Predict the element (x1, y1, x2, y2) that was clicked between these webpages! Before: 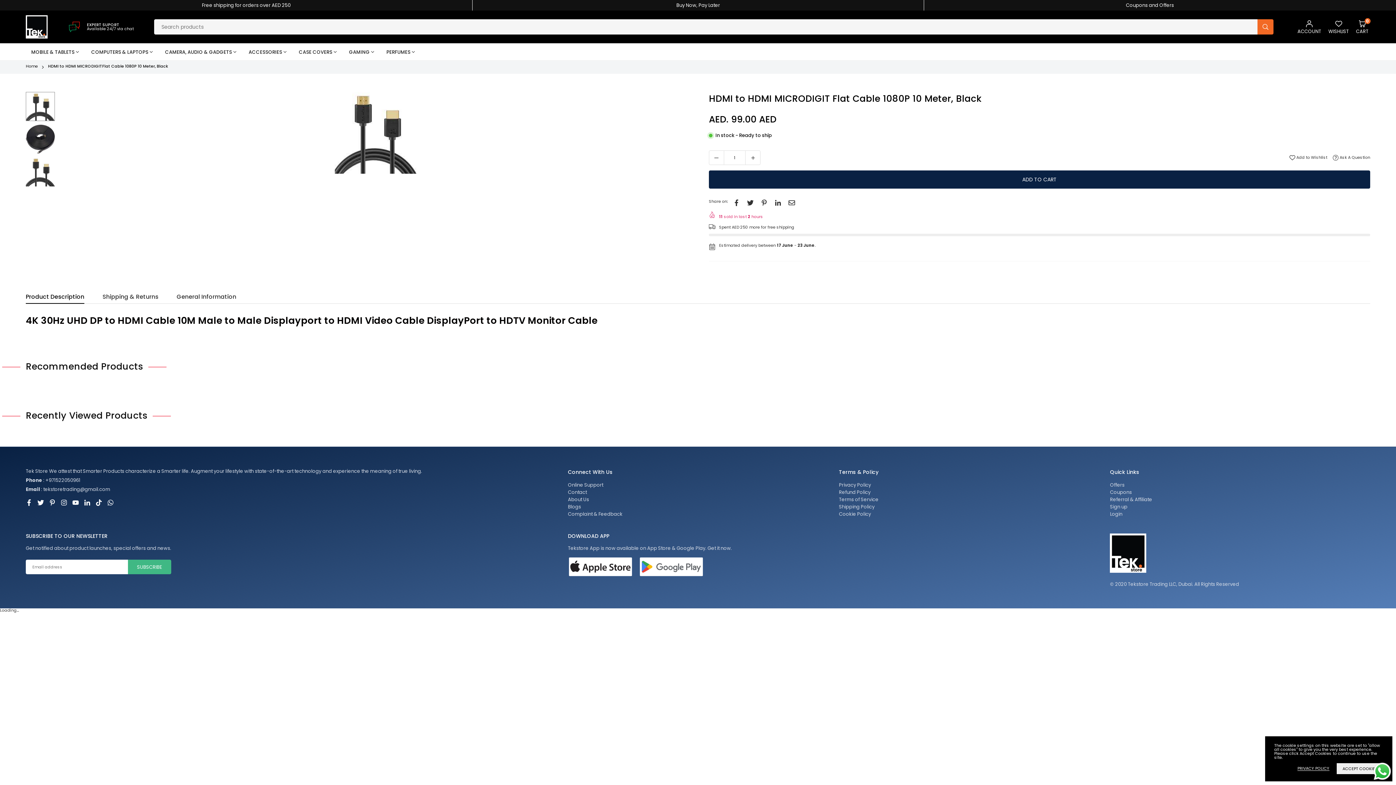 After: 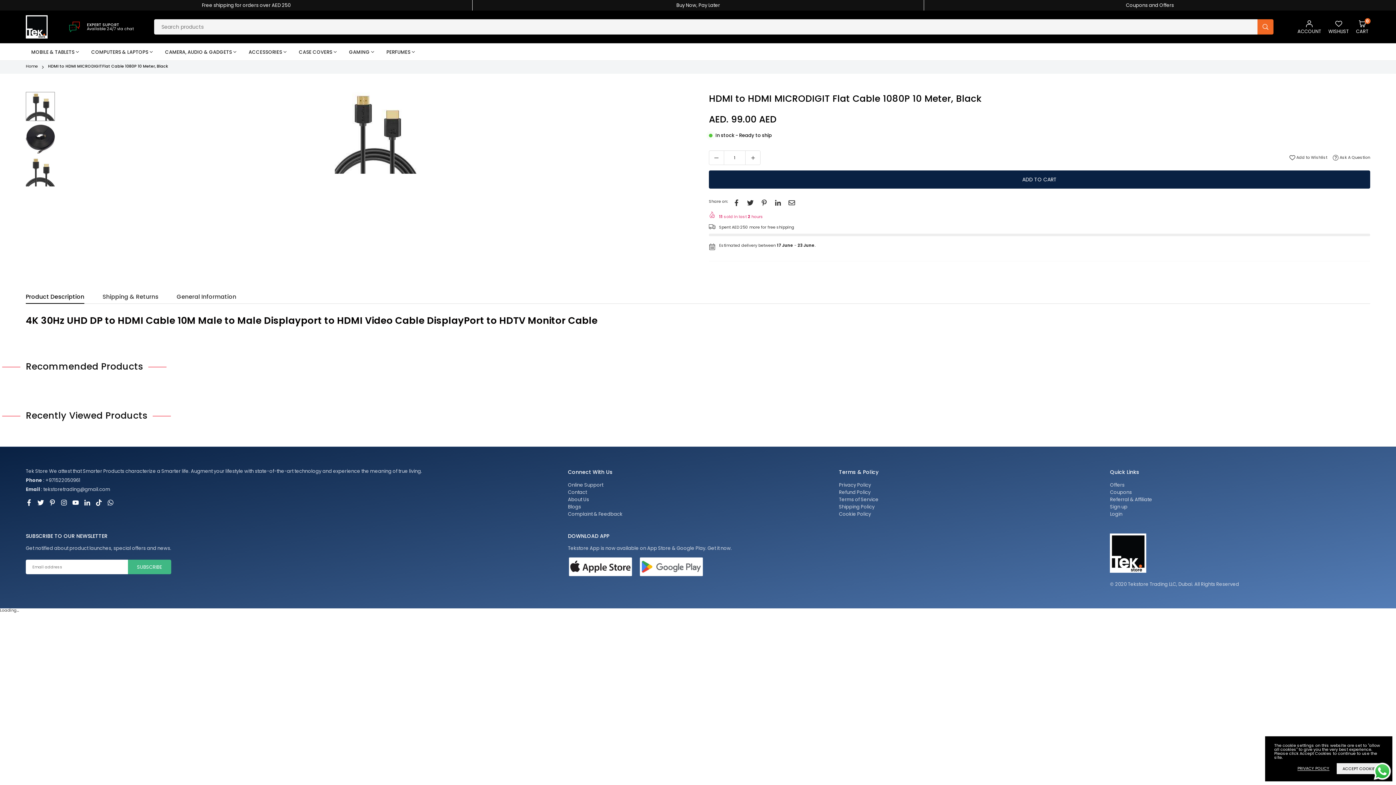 Action: label: Product Description bbox: (25, 294, 84, 303)